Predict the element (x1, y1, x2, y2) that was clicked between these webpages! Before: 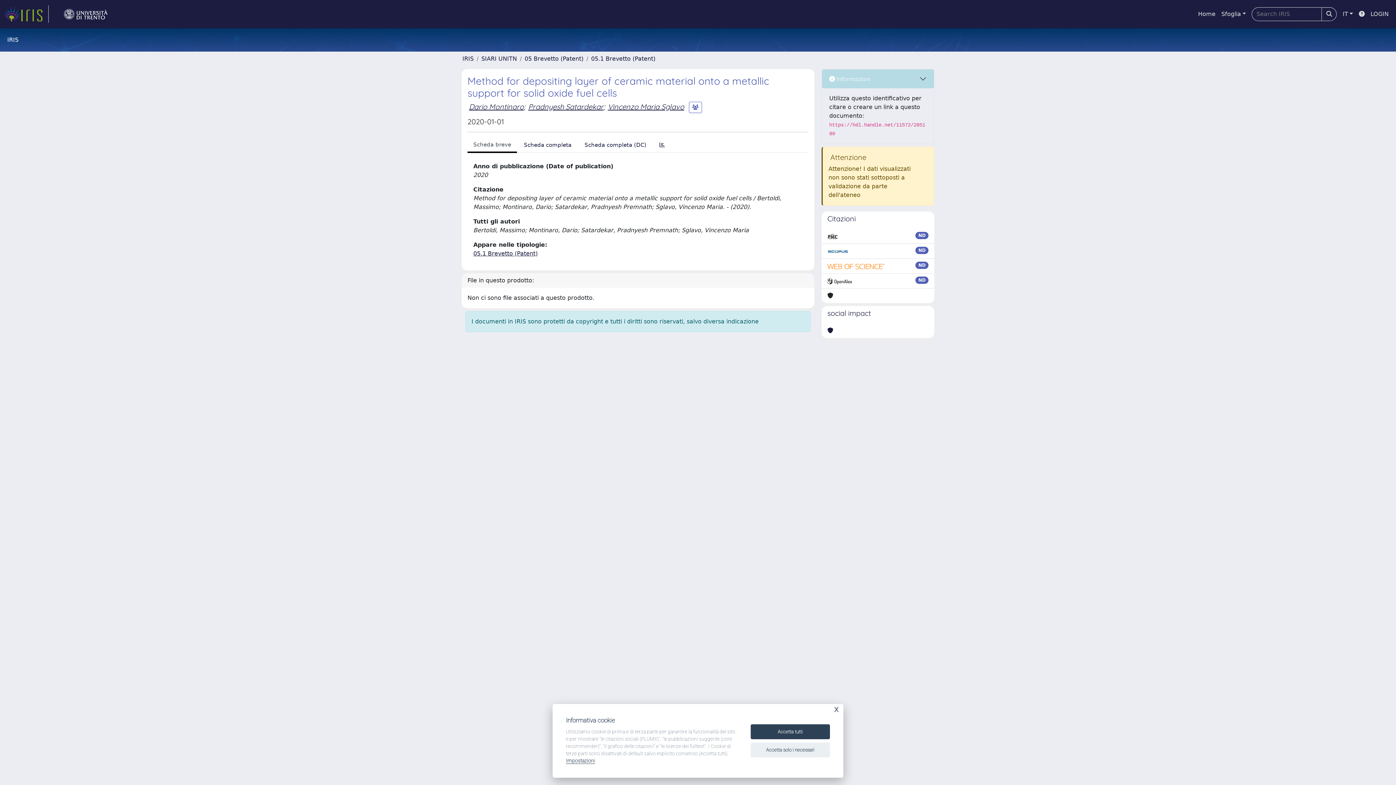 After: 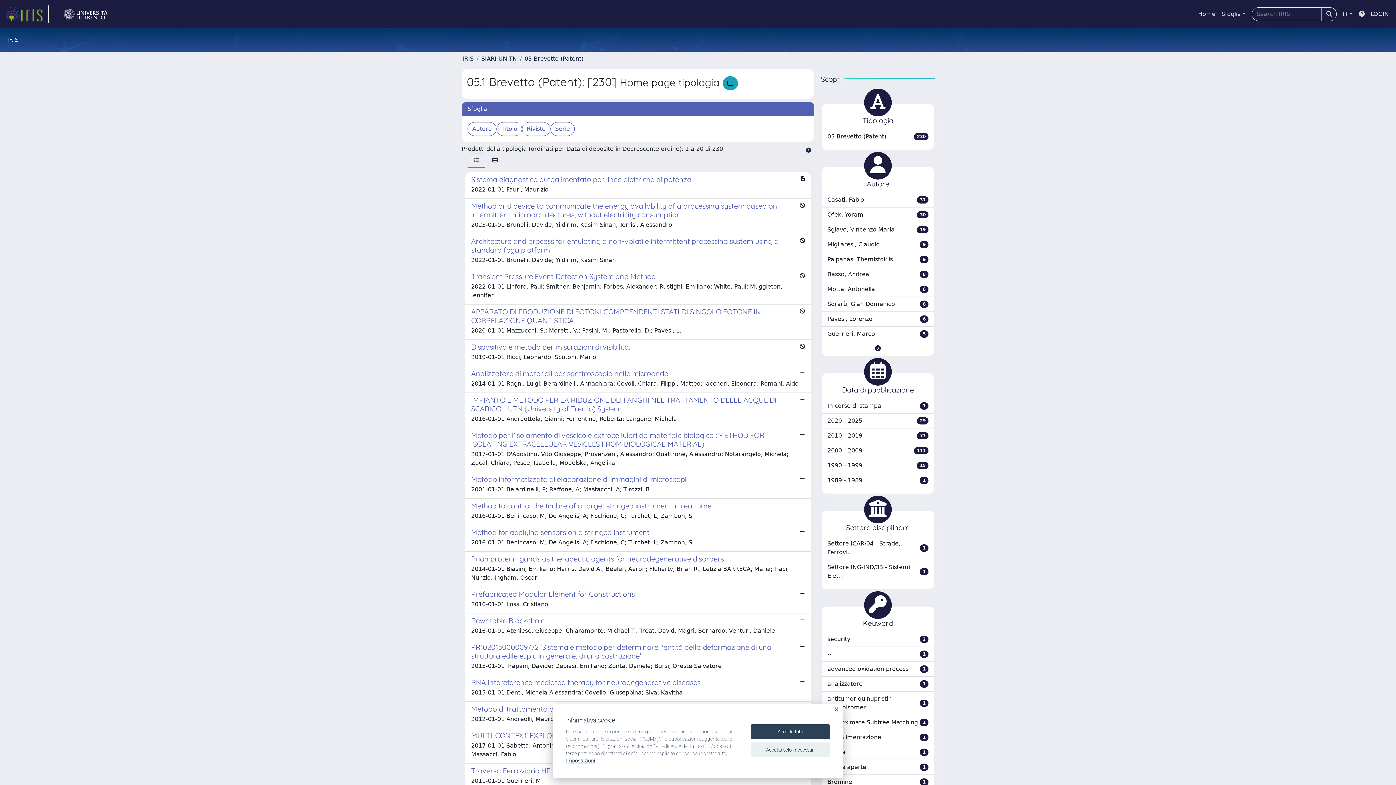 Action: label: 05.1 Brevetto (Patent) bbox: (473, 250, 537, 257)